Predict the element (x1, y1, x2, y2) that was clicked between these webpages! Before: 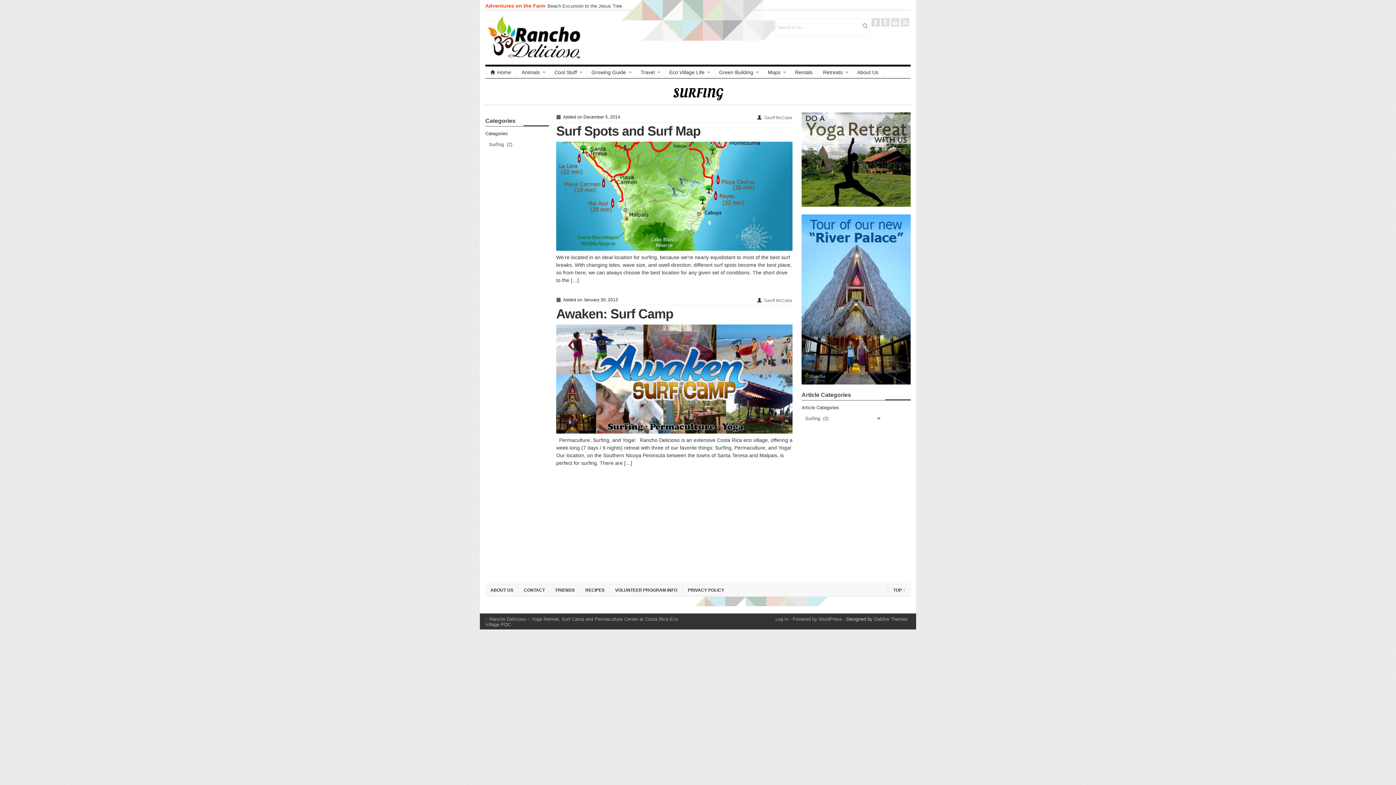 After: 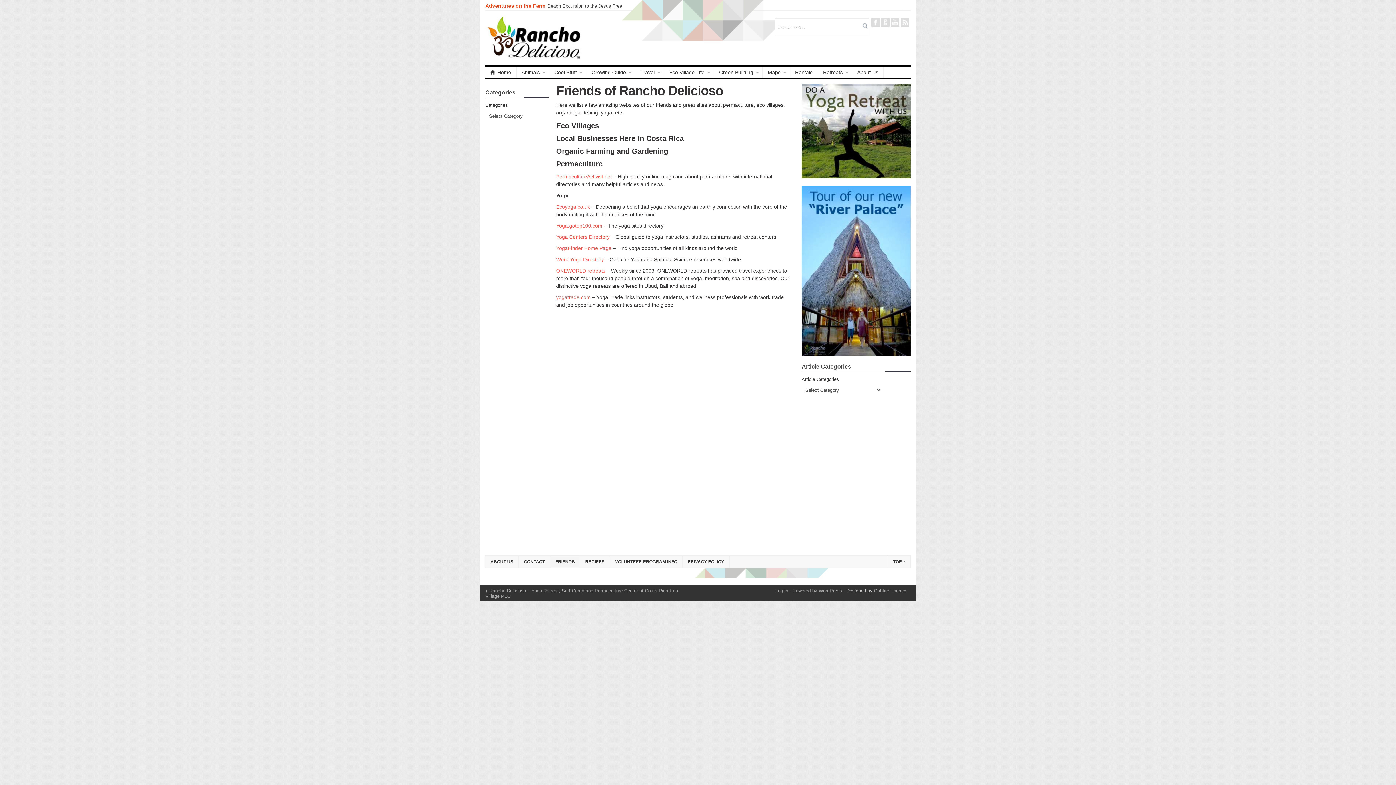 Action: label: FRIENDS bbox: (550, 584, 580, 596)